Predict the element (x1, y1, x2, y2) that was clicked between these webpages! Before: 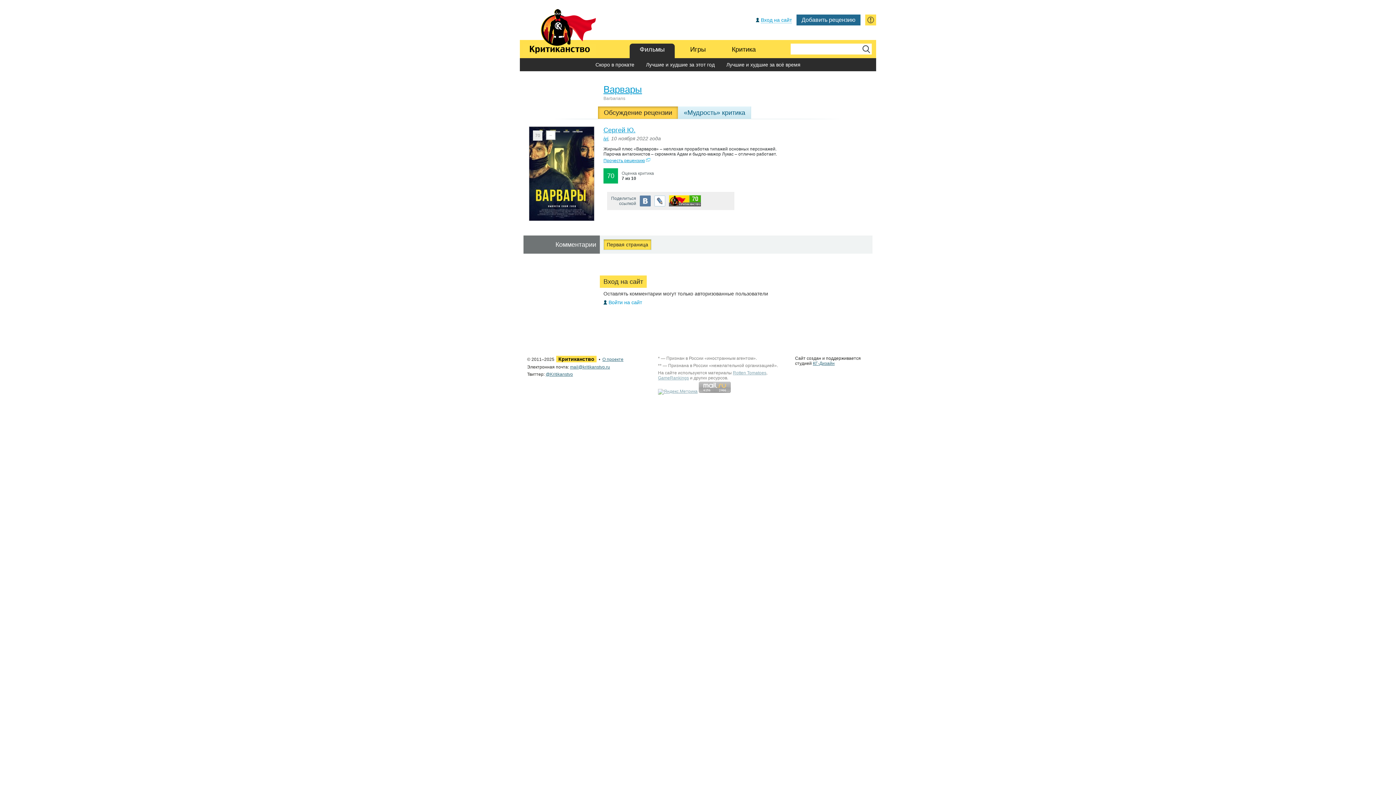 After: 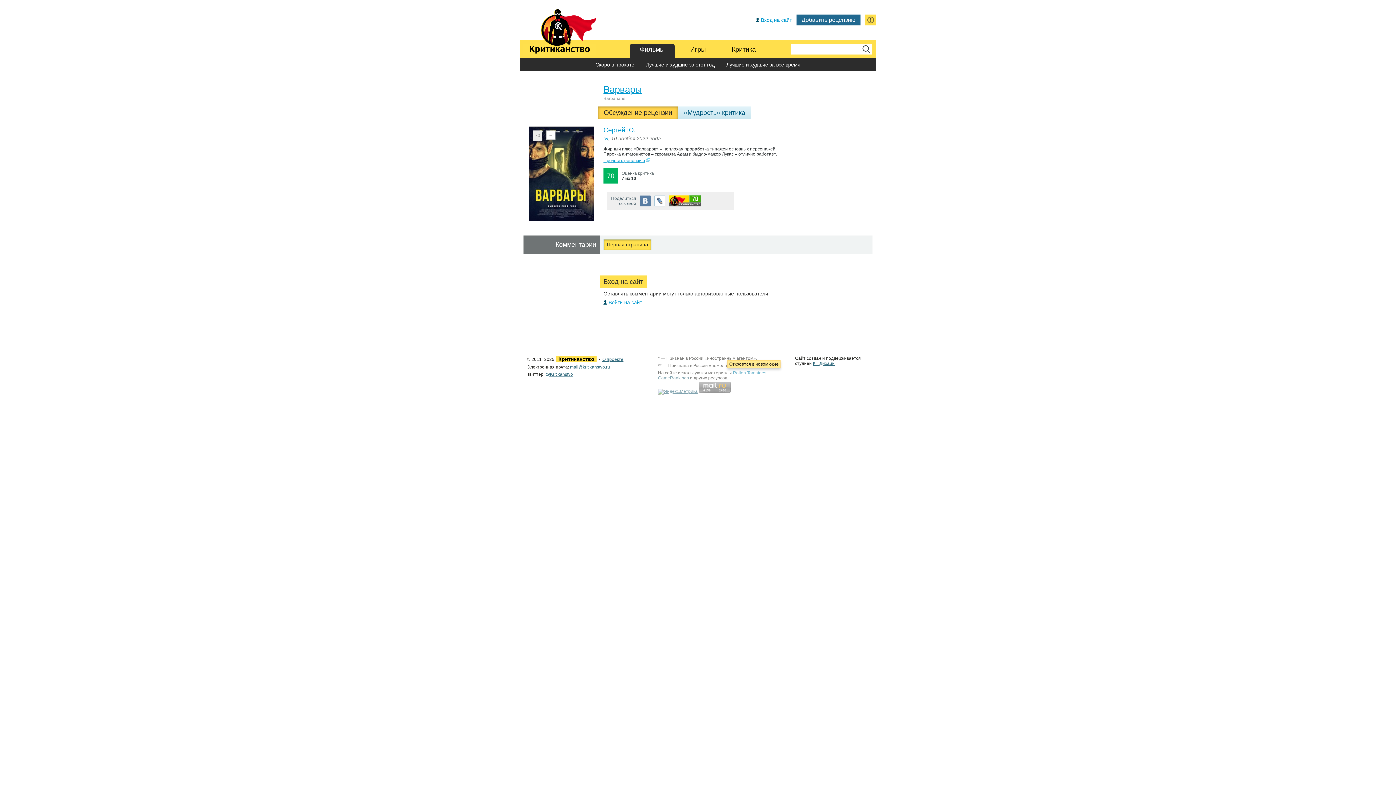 Action: bbox: (733, 370, 766, 375) label: Rotten Tomatoes